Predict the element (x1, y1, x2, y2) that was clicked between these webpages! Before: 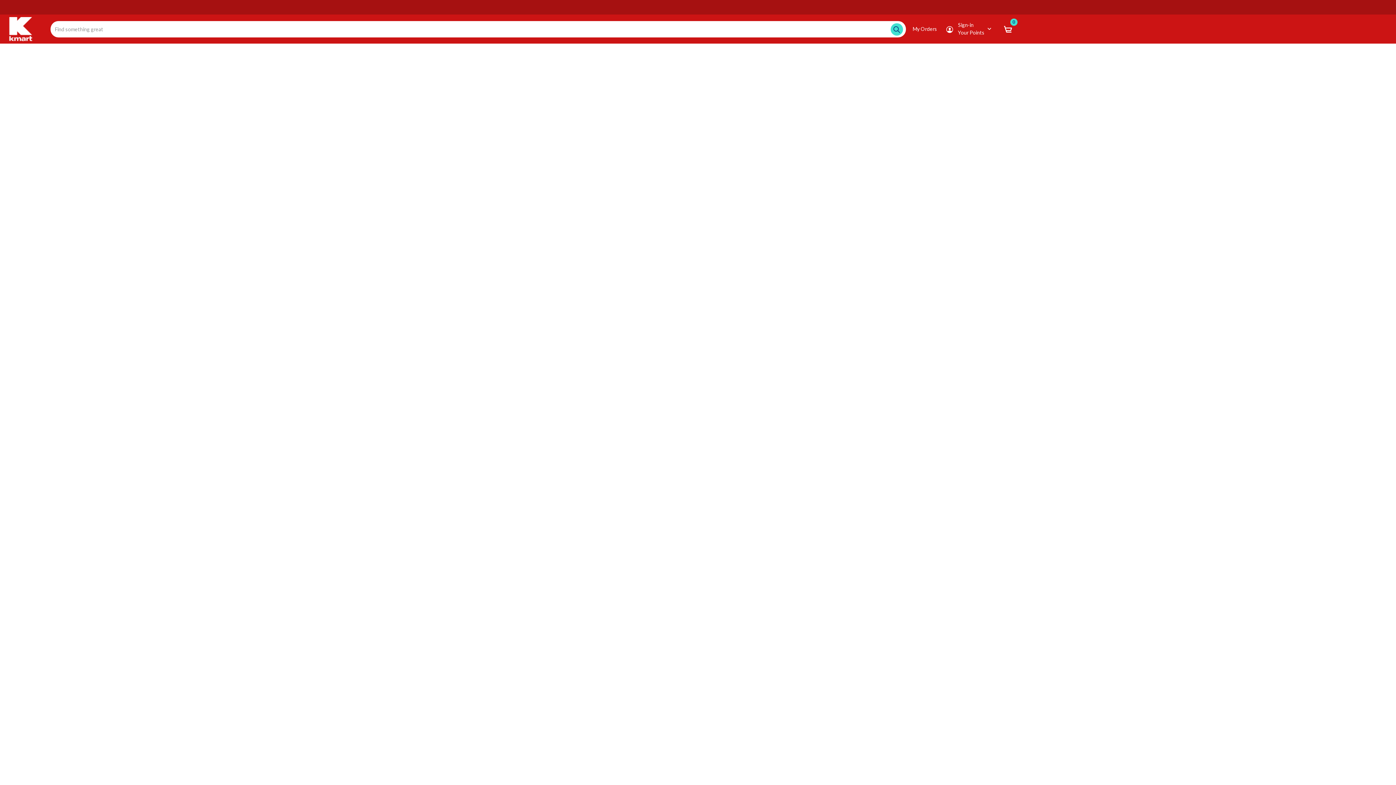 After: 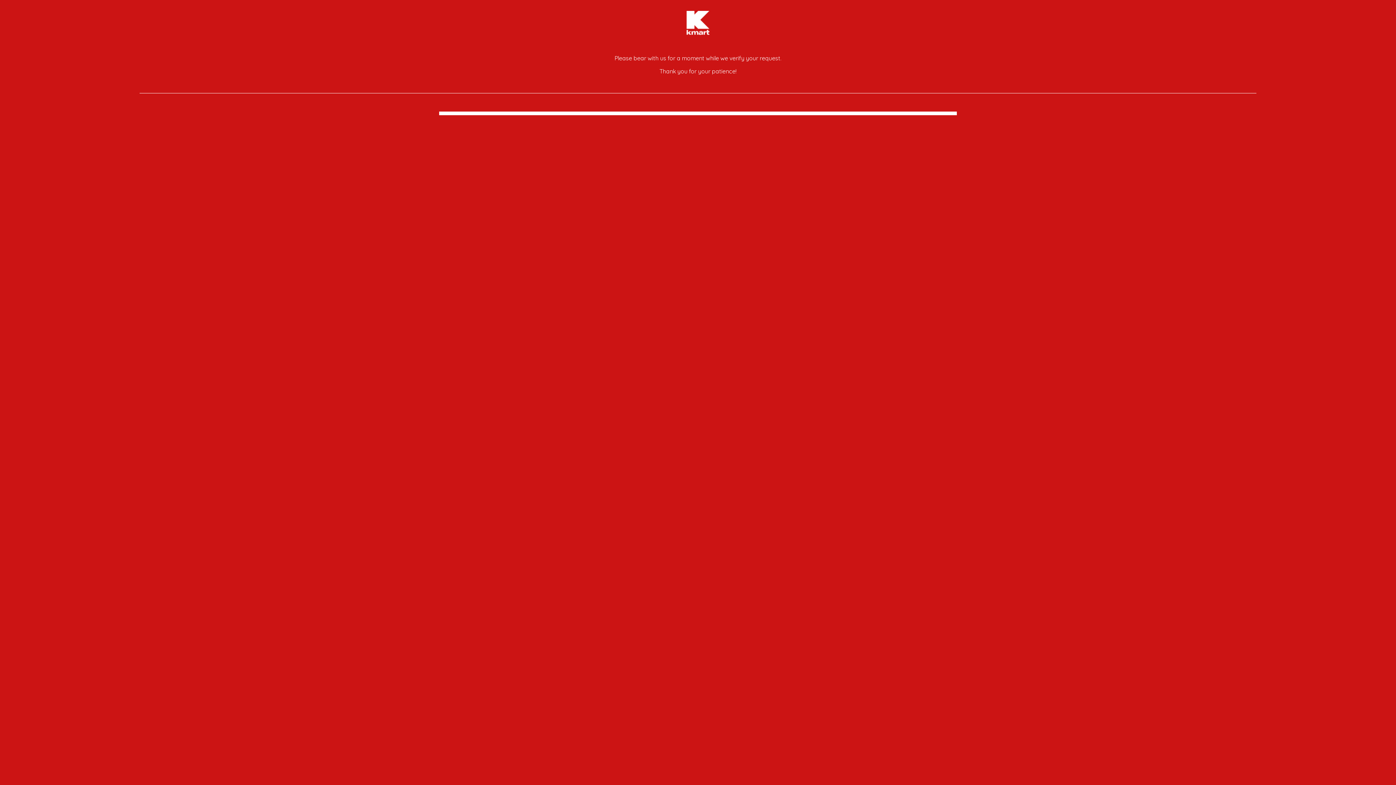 Action: bbox: (1003, 25, 1012, 32)